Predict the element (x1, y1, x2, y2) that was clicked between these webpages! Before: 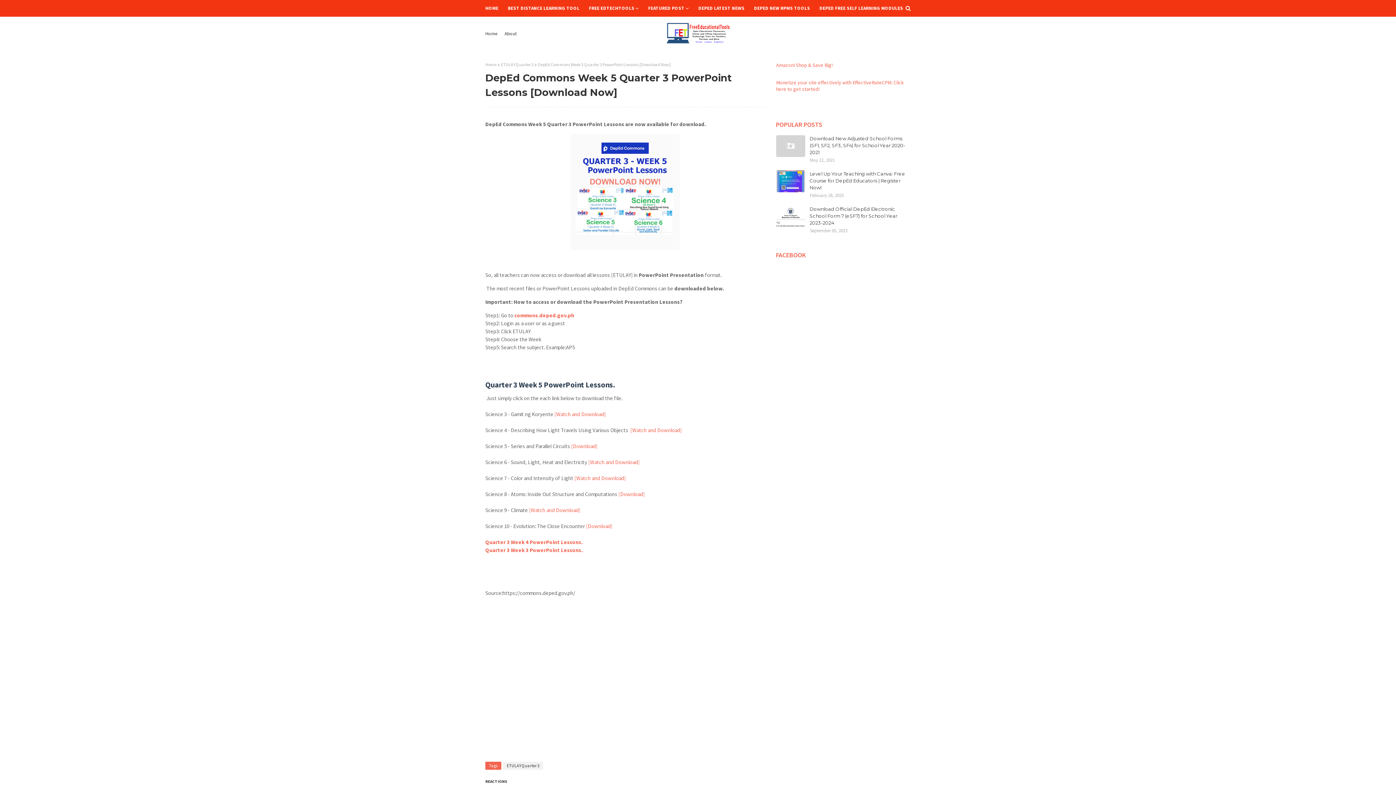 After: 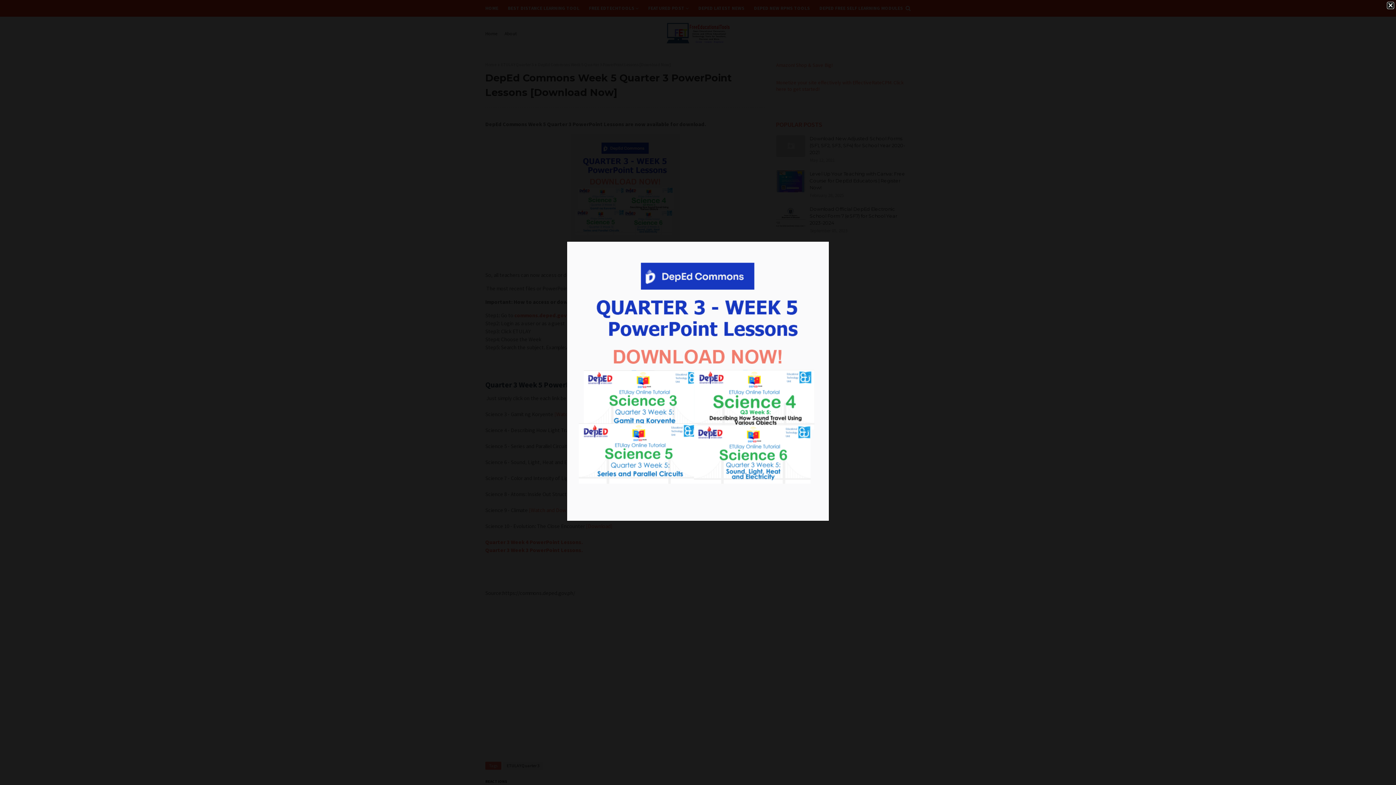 Action: bbox: (570, 244, 680, 251)